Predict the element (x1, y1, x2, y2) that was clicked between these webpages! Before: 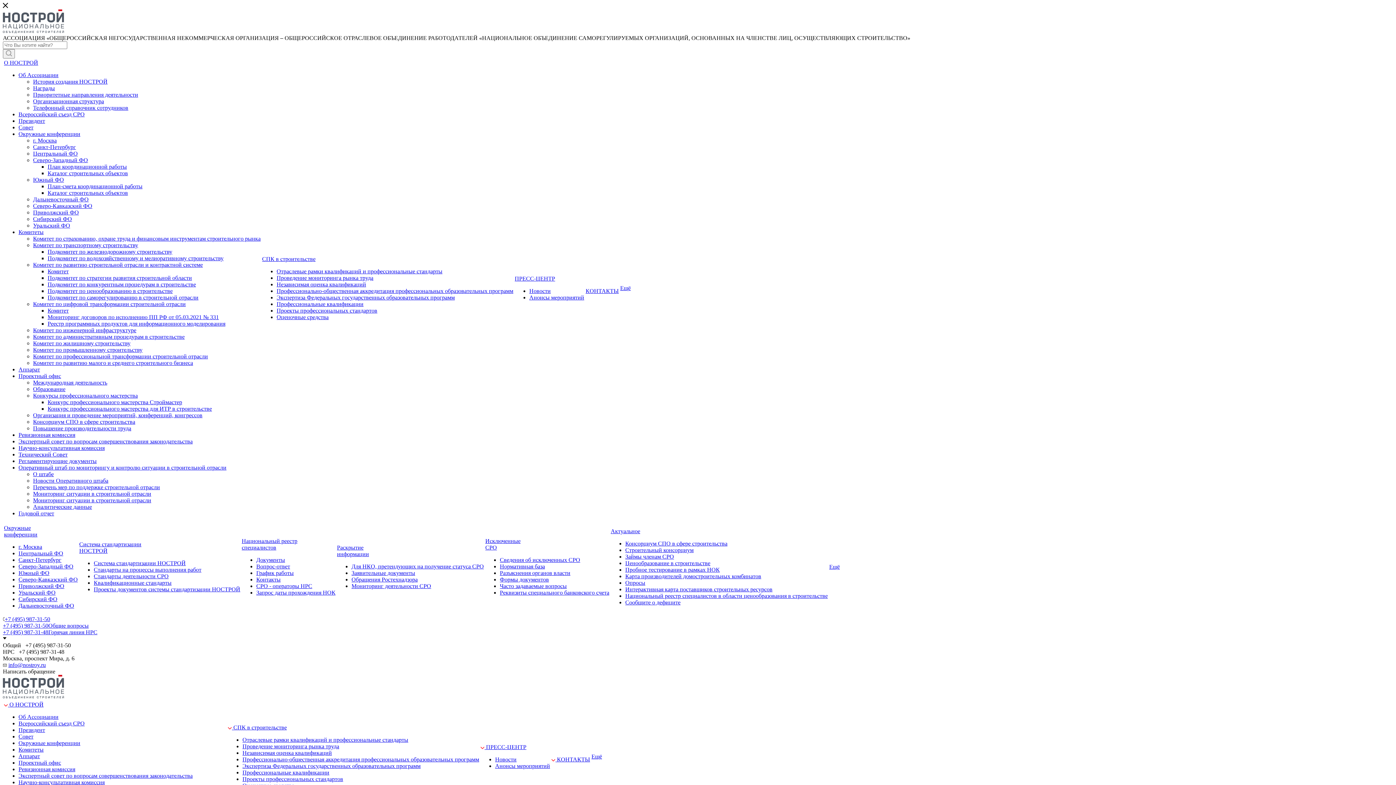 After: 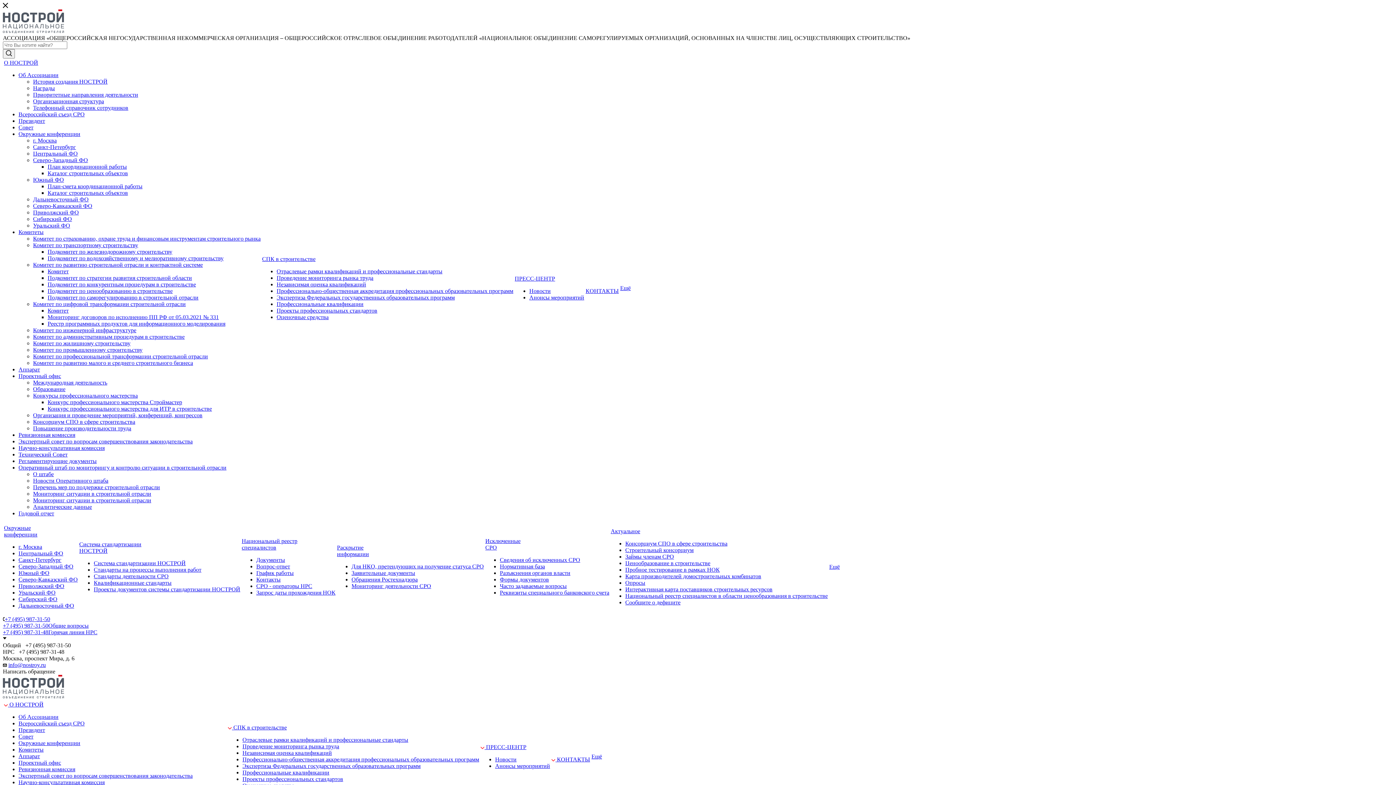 Action: bbox: (33, 477, 108, 484) label: Новости Оперативного штаба